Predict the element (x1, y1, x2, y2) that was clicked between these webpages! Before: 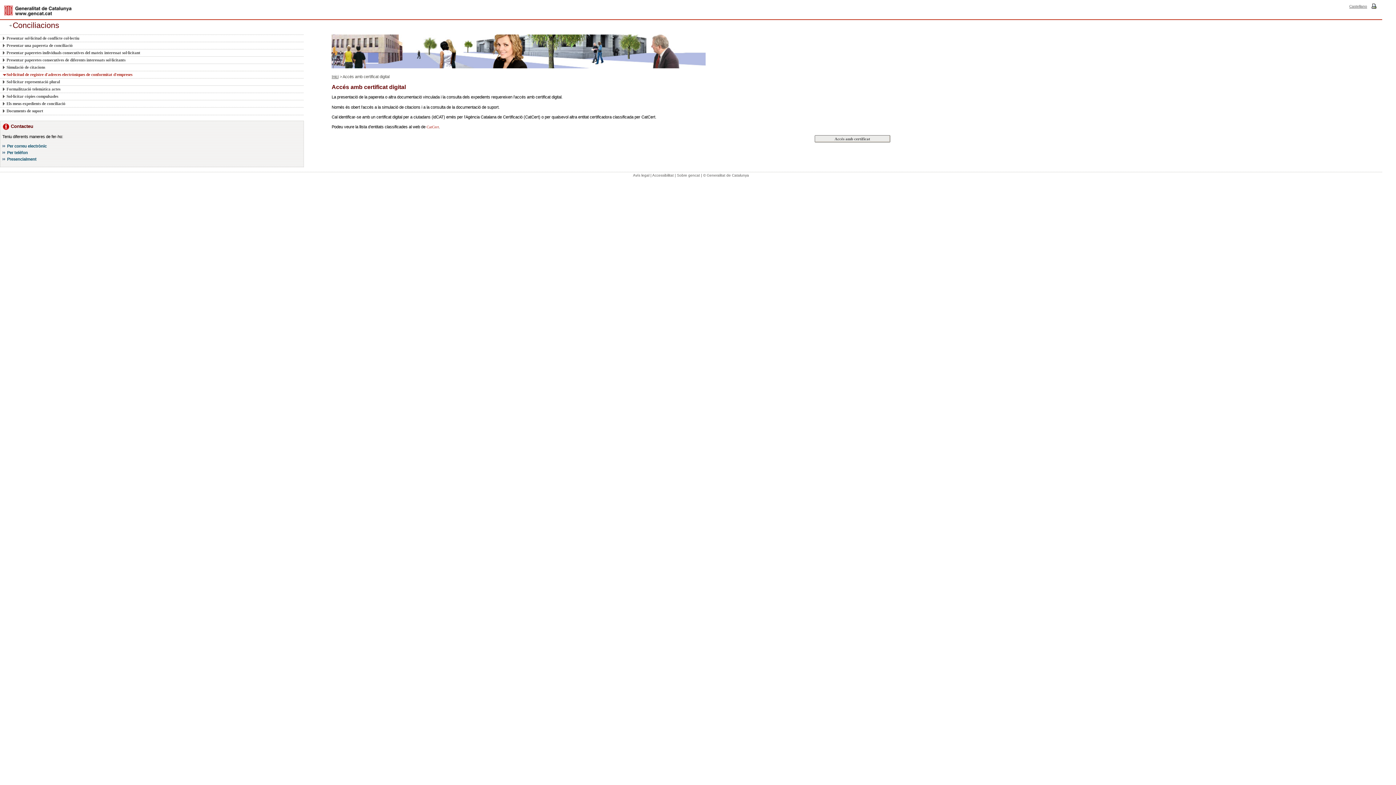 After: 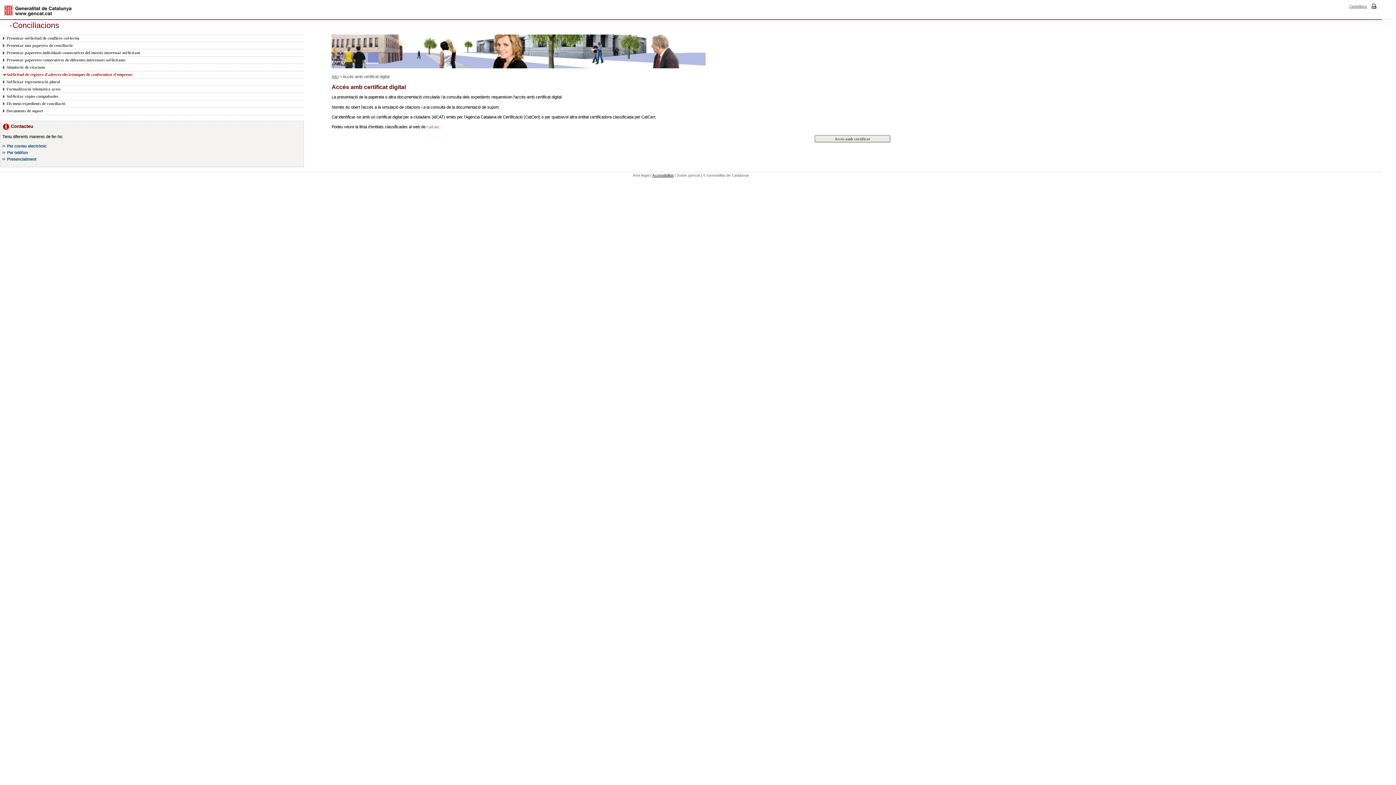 Action: label: Accessibilitat bbox: (652, 173, 673, 177)